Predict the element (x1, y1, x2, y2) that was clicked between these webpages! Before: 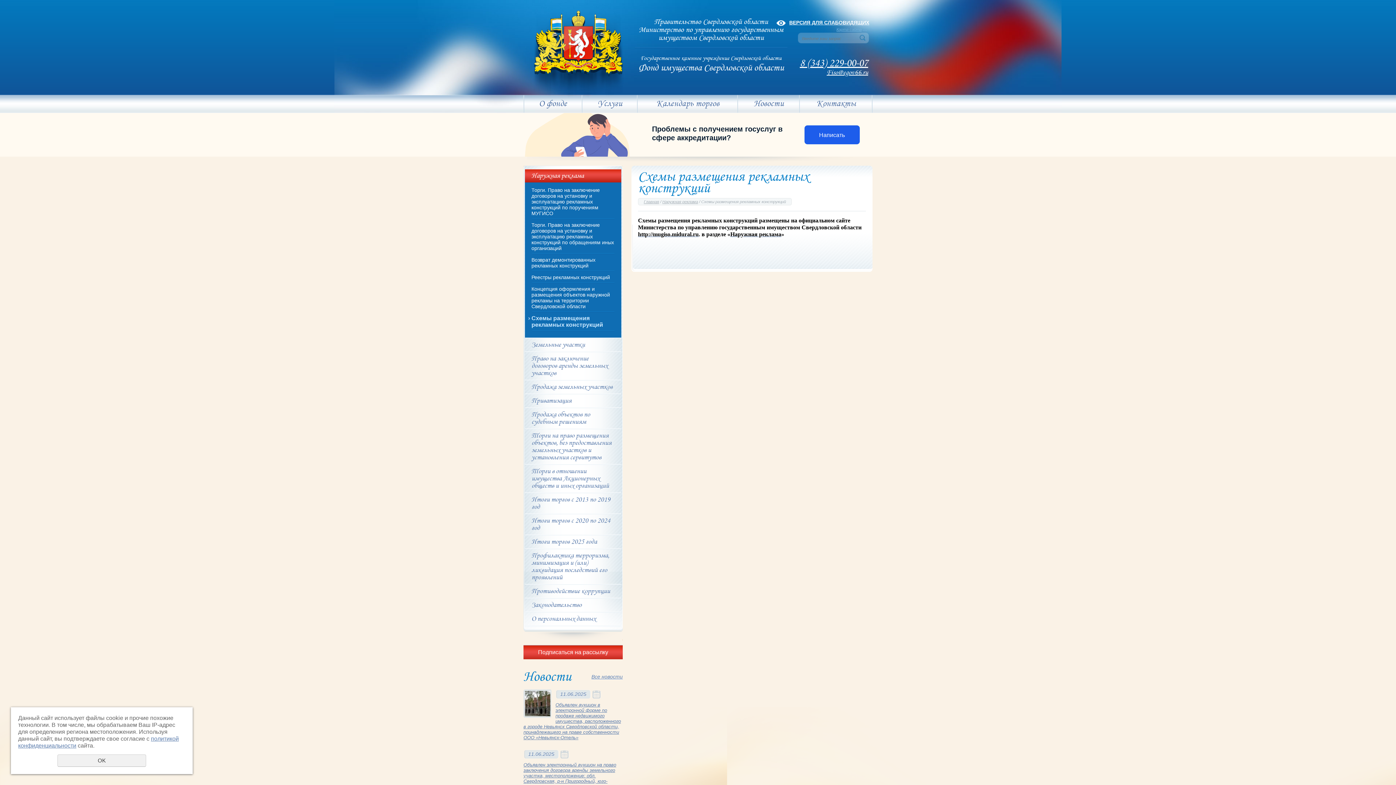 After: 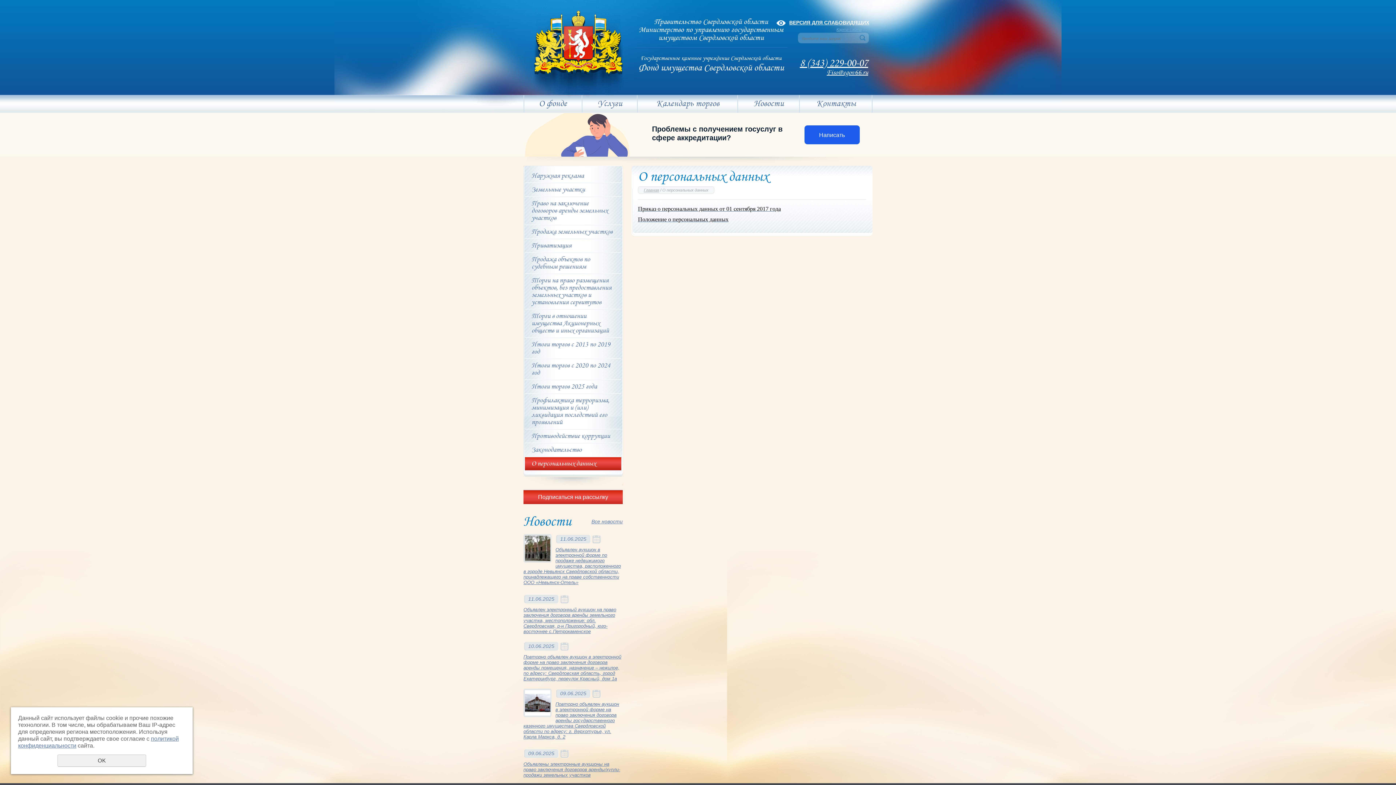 Action: bbox: (525, 612, 621, 625) label: О персональных данных